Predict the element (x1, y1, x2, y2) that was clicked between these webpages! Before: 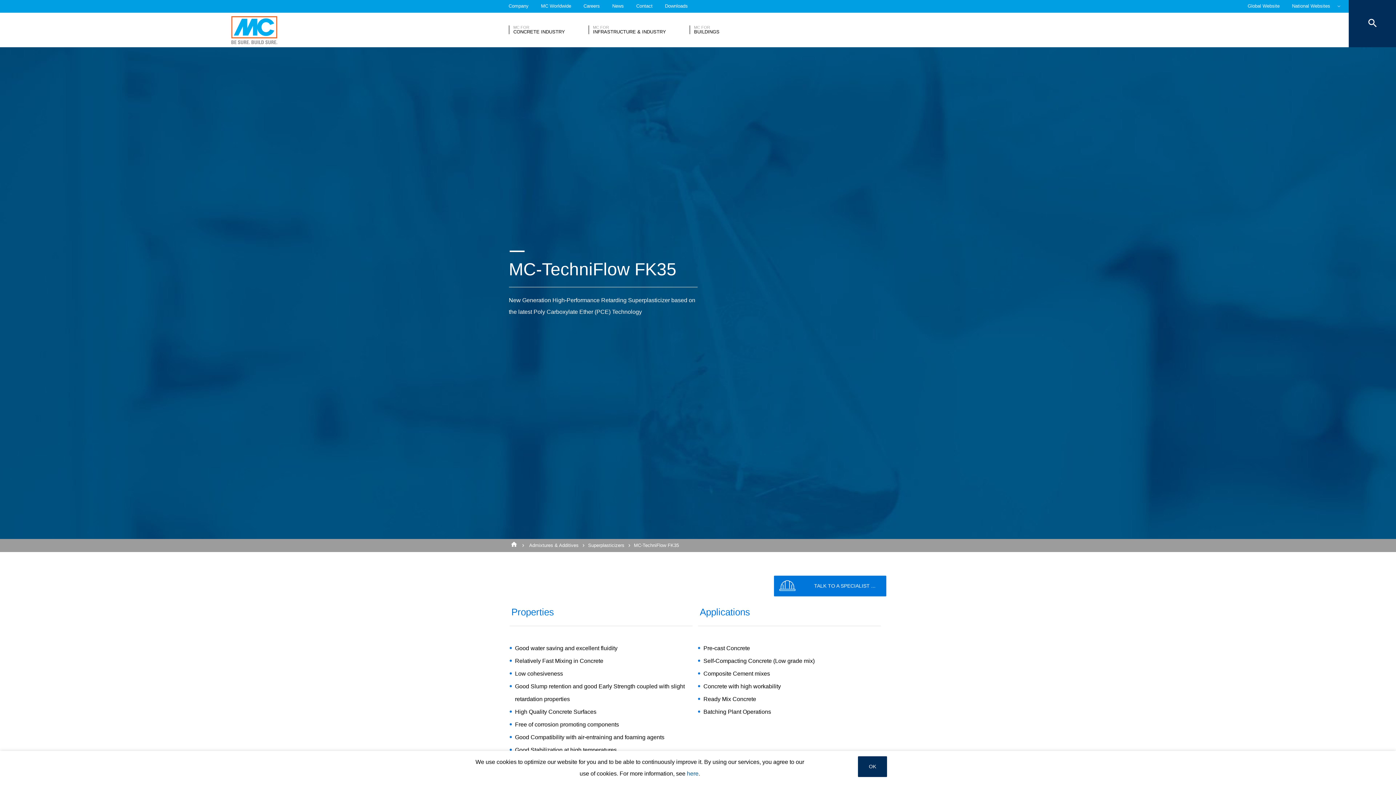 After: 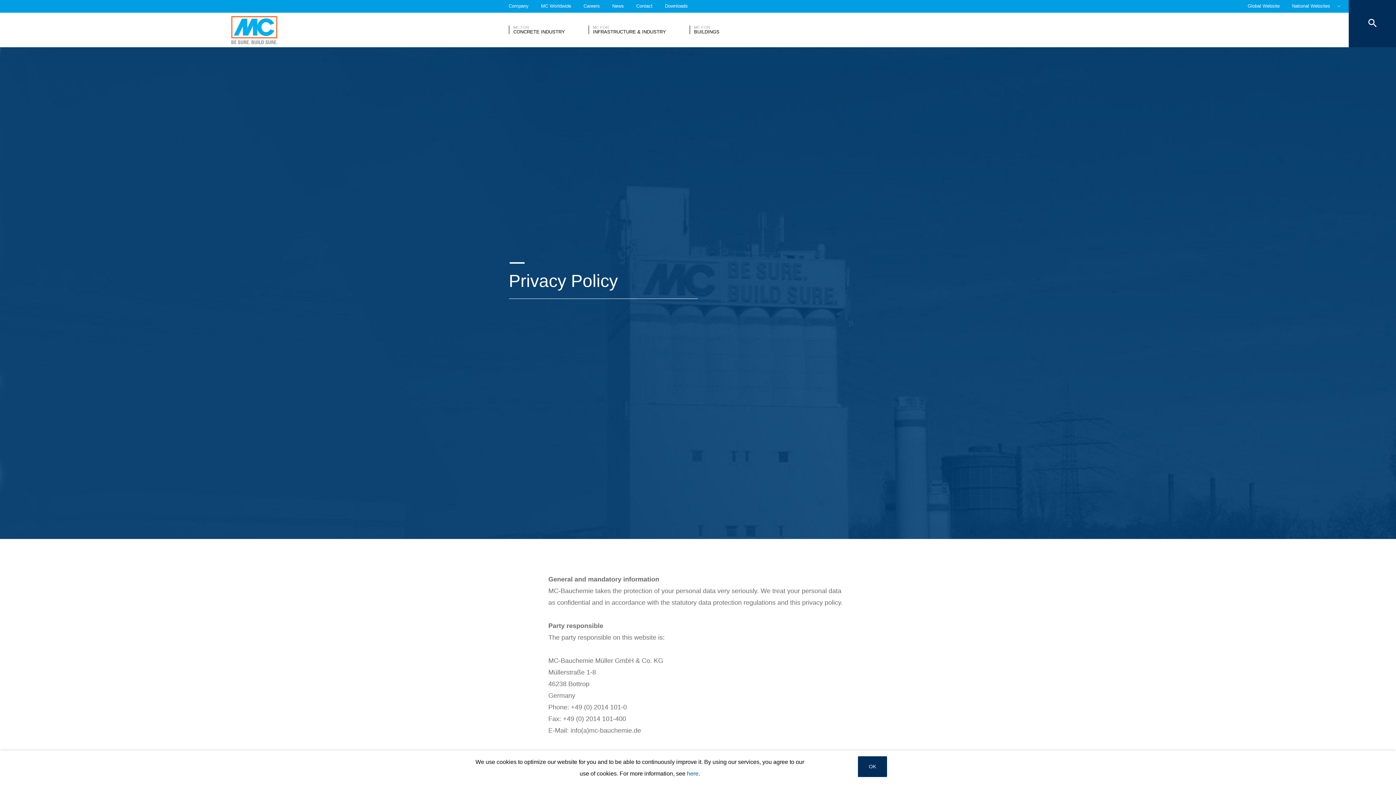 Action: bbox: (687, 770, 698, 777) label: here